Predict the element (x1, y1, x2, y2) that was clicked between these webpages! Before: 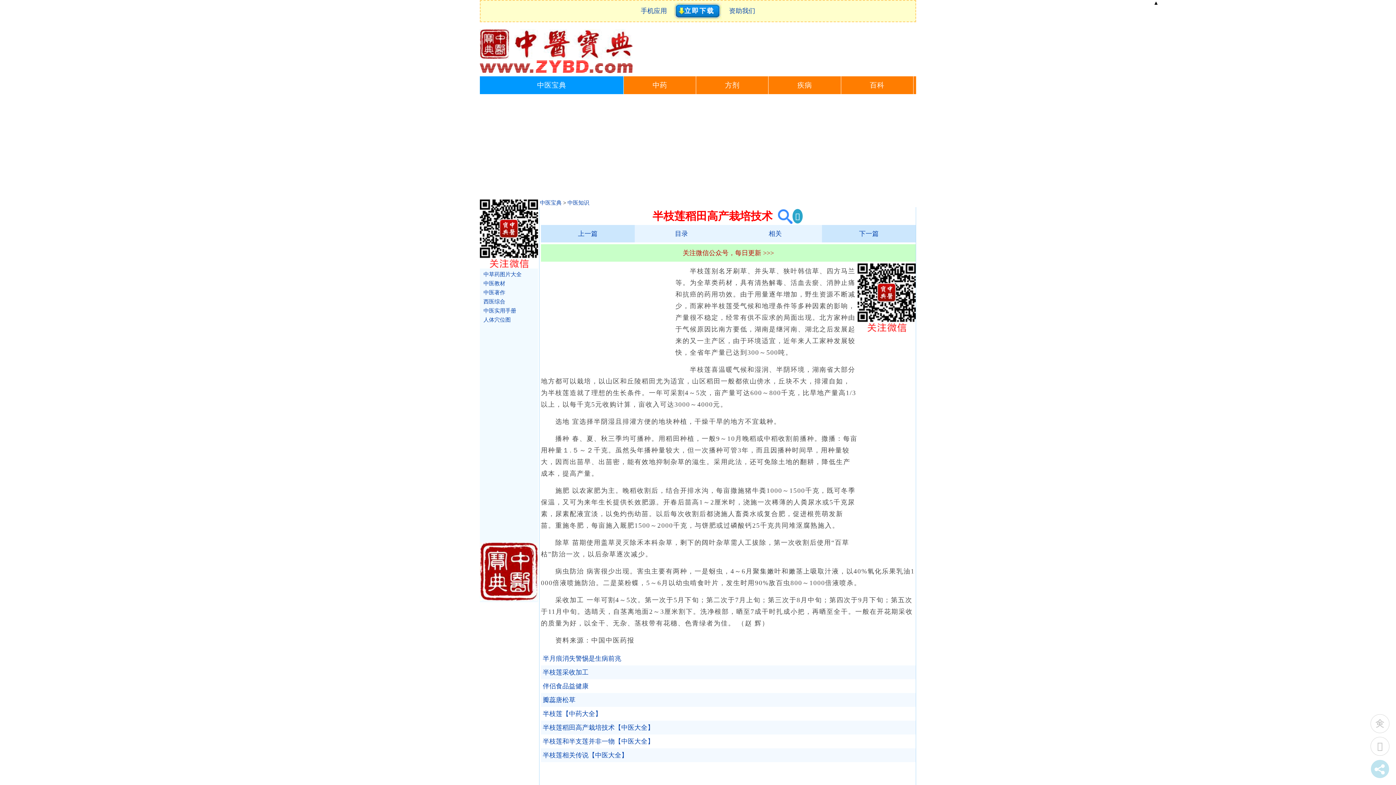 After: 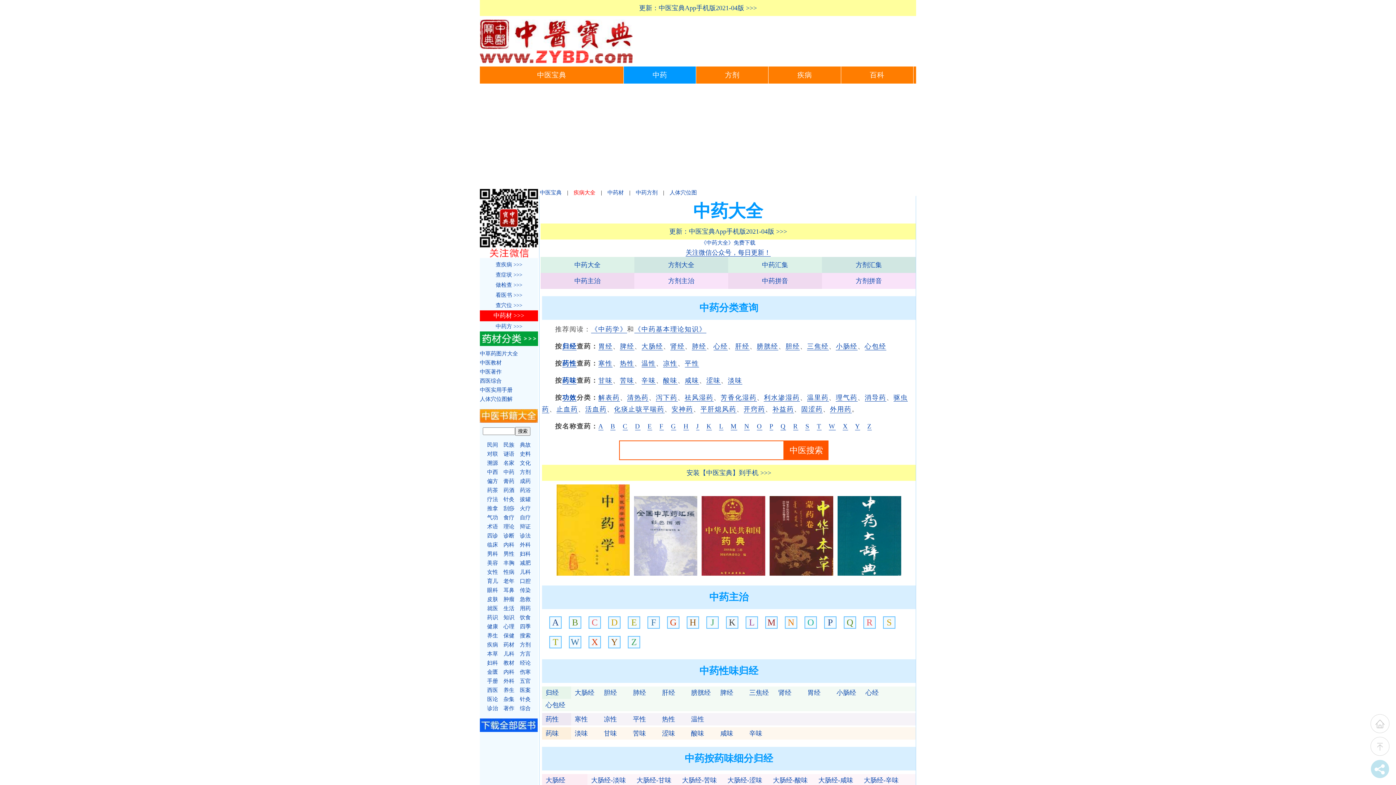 Action: bbox: (624, 76, 696, 94) label: 中药